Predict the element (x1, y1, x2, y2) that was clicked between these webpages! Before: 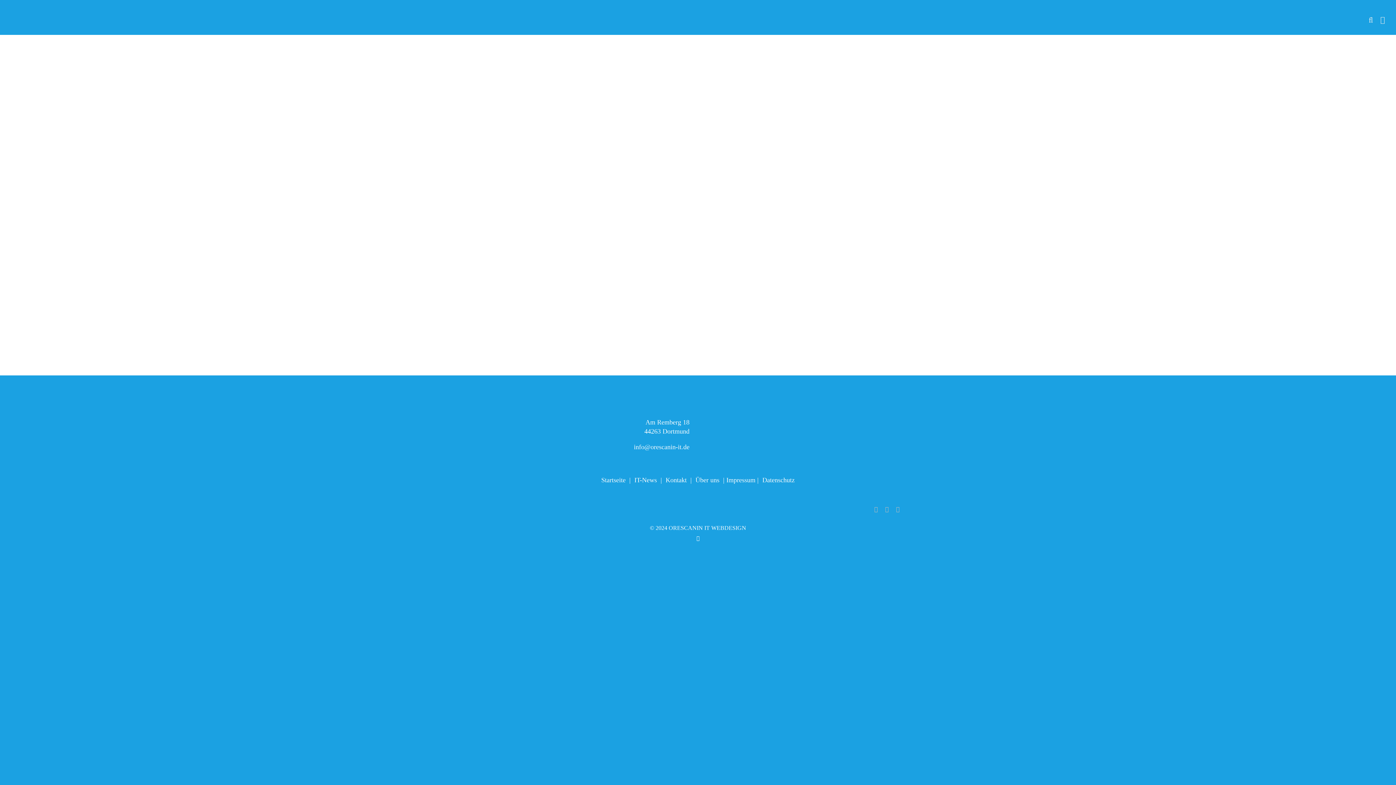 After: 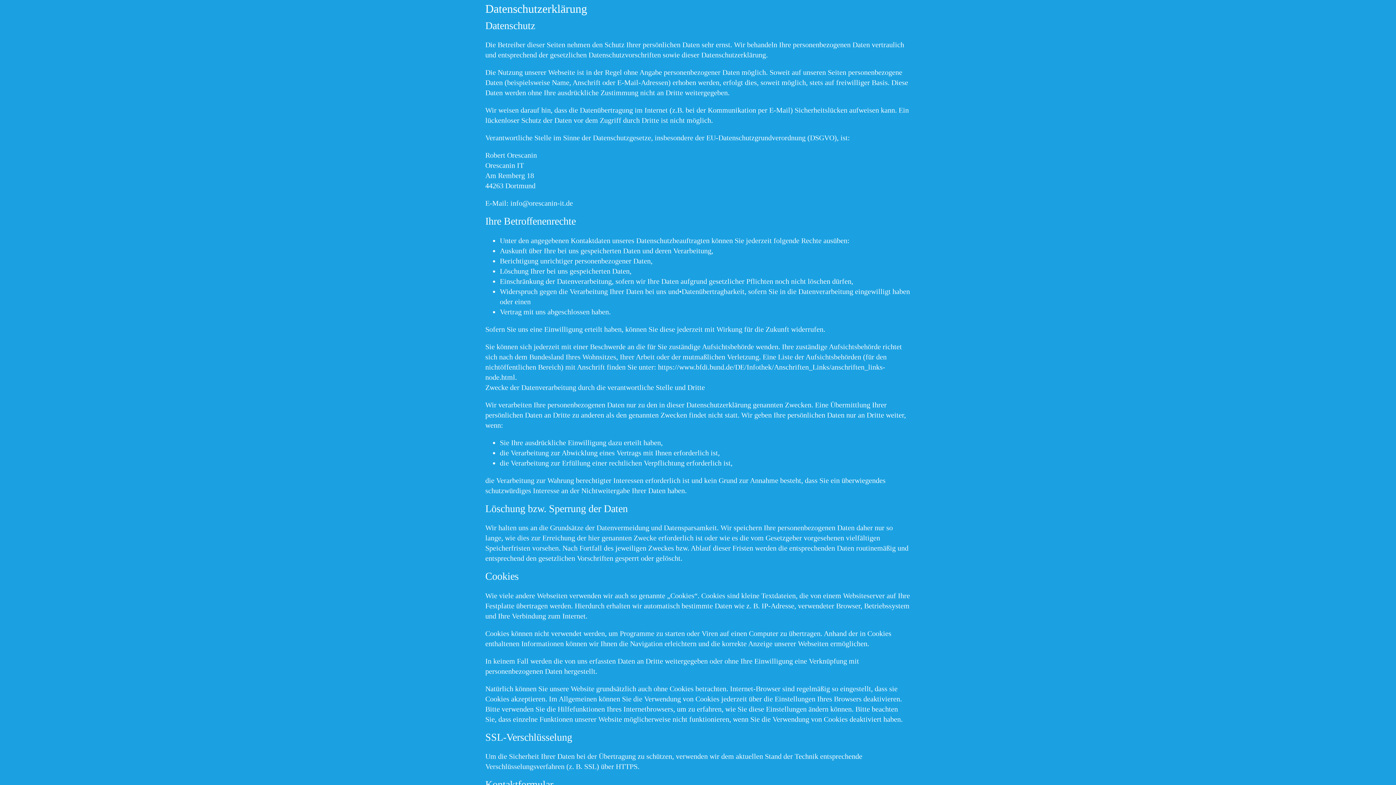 Action: label: Datenschutz bbox: (762, 476, 794, 484)